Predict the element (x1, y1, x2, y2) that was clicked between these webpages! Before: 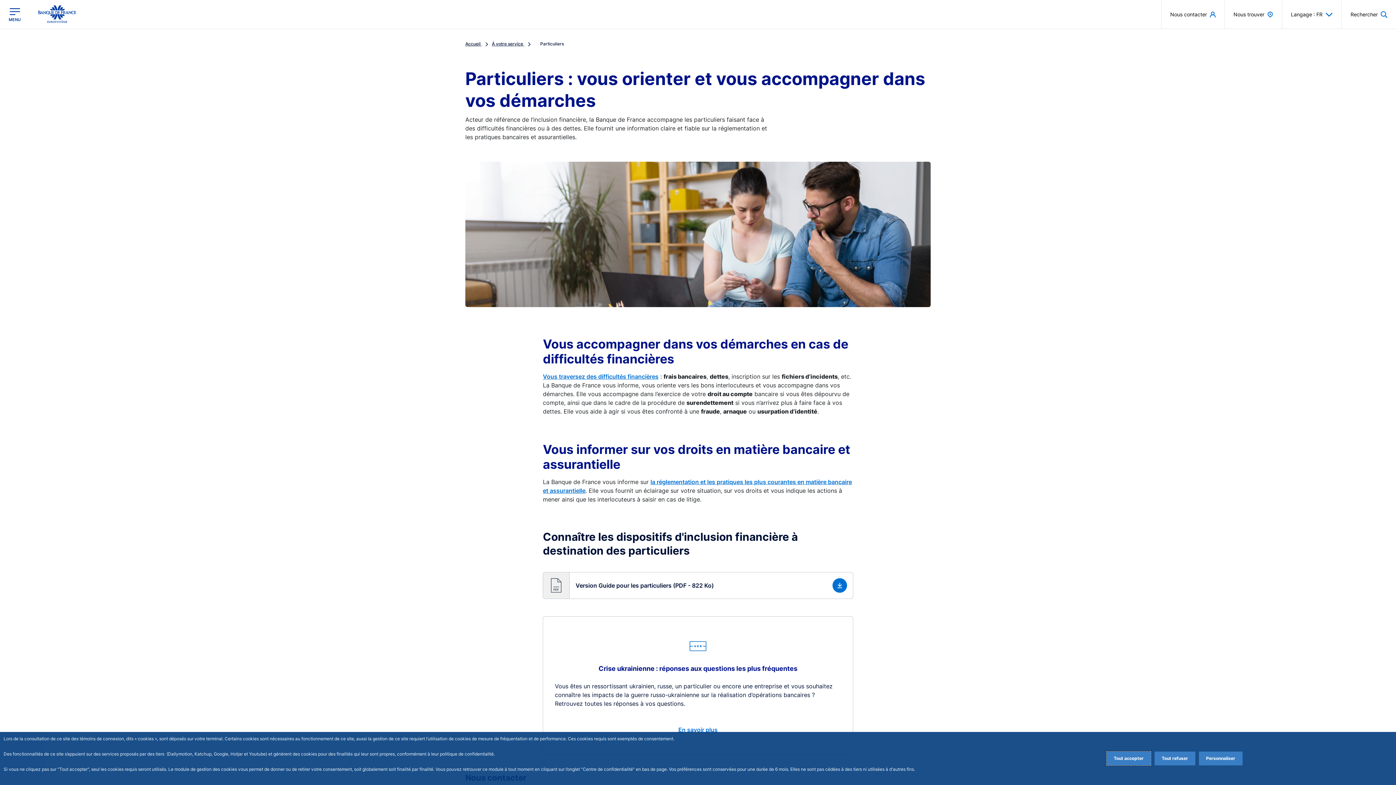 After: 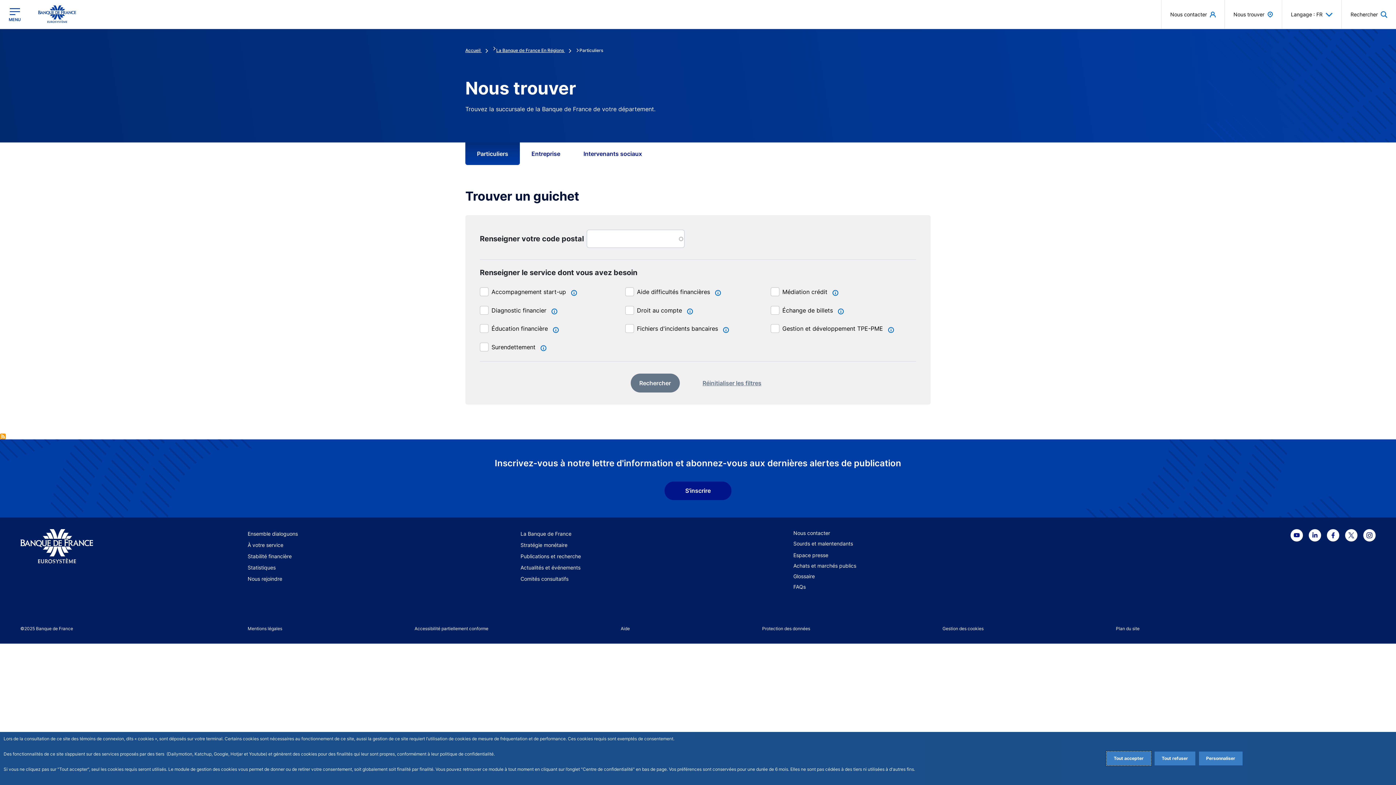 Action: label: Nous trouver bbox: (1225, 0, 1282, 28)